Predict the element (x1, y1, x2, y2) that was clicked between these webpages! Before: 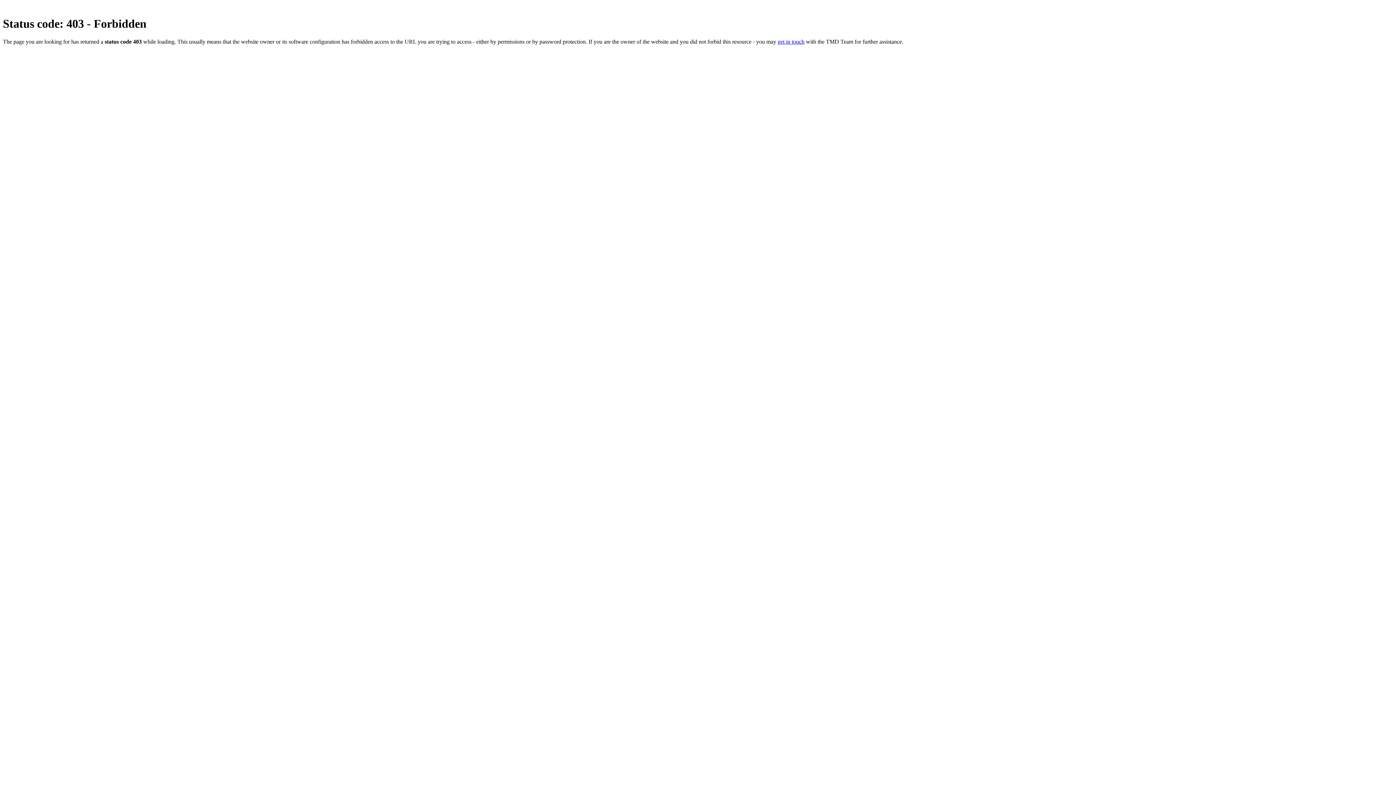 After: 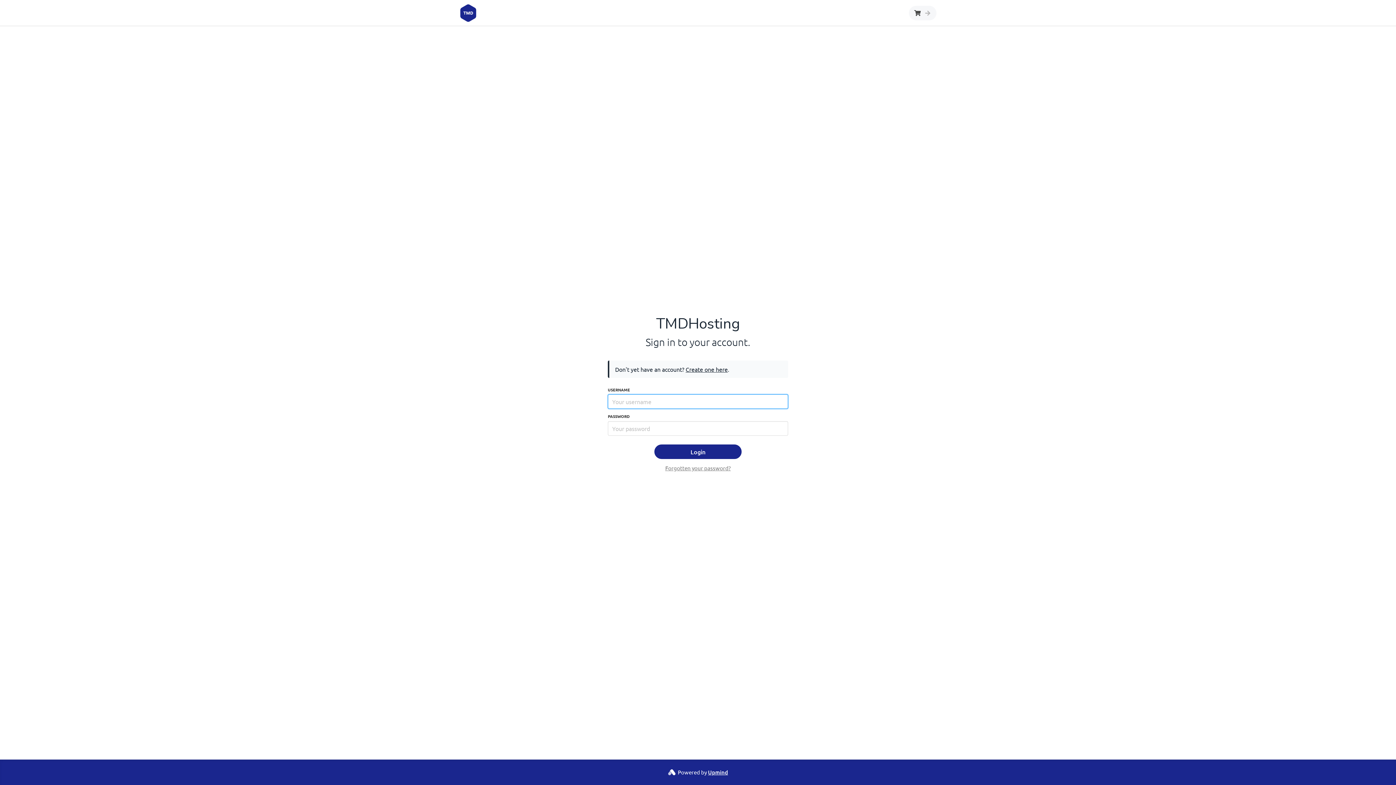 Action: label: get in touch bbox: (777, 38, 804, 44)